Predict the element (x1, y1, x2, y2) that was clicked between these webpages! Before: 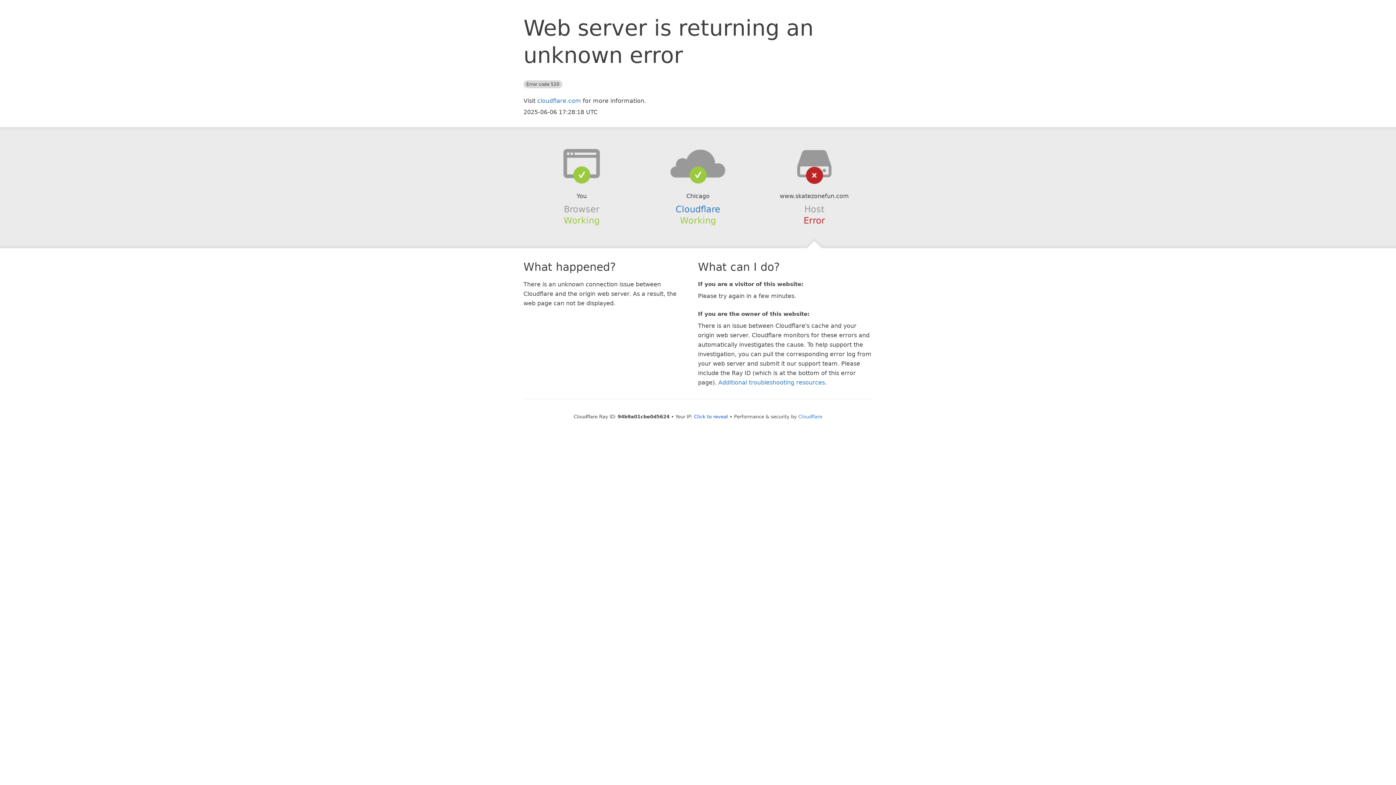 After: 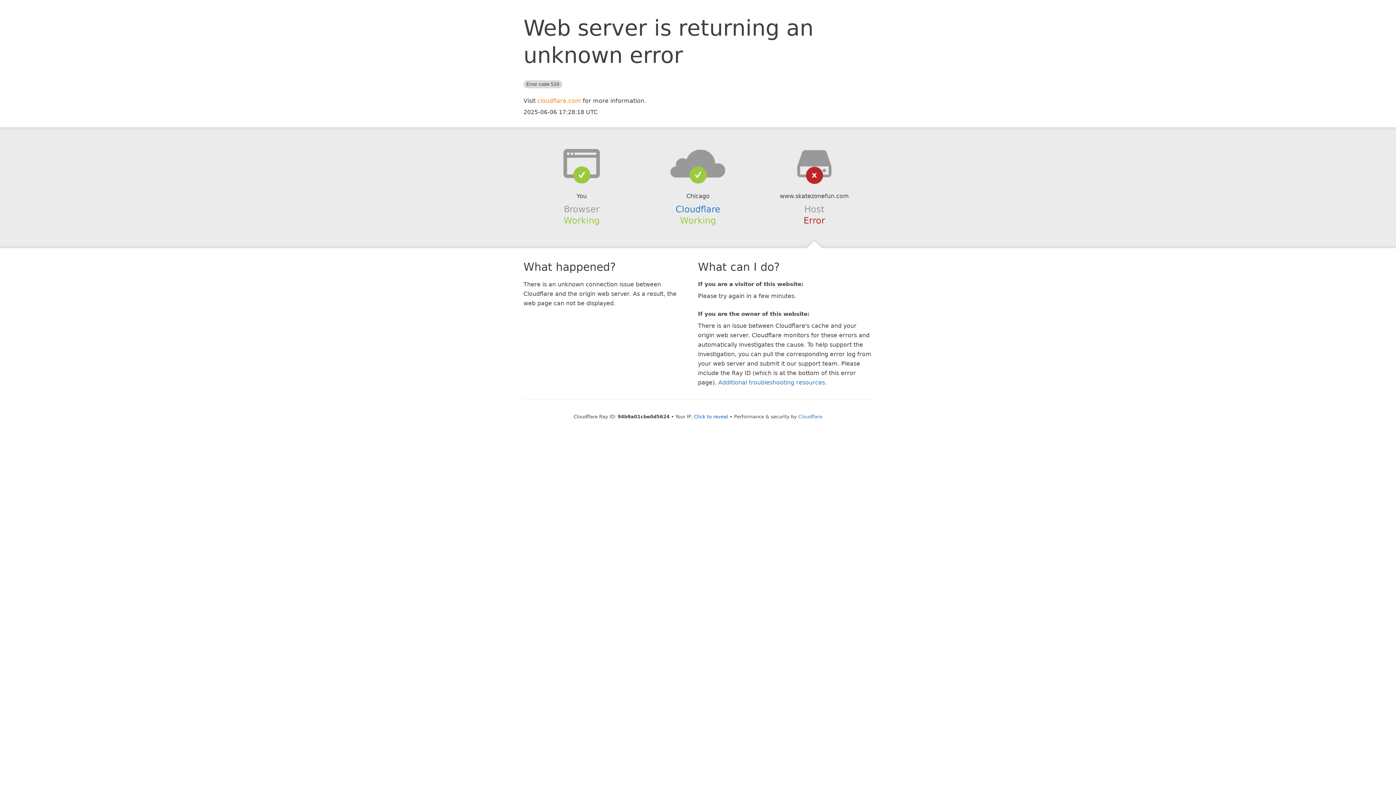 Action: label: cloudflare.com bbox: (537, 97, 581, 104)